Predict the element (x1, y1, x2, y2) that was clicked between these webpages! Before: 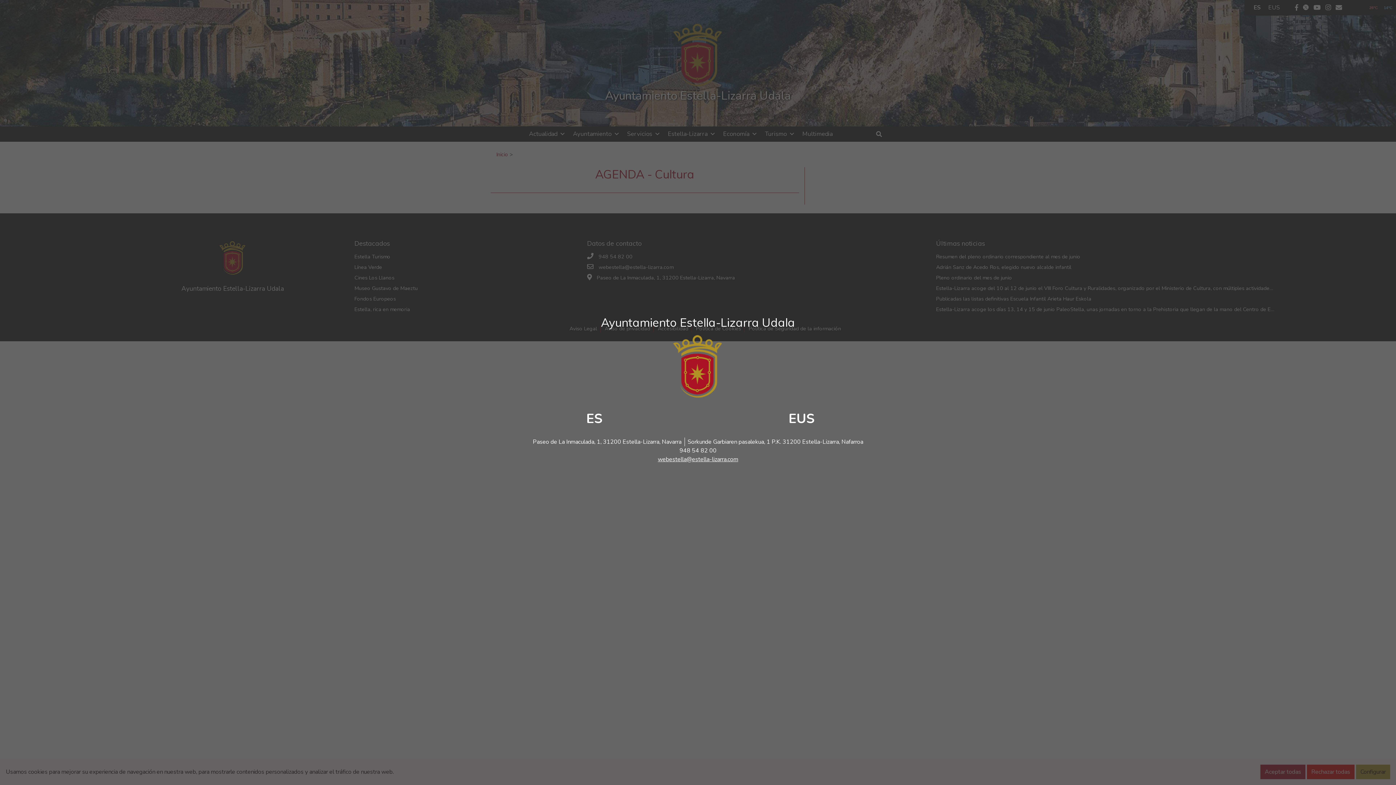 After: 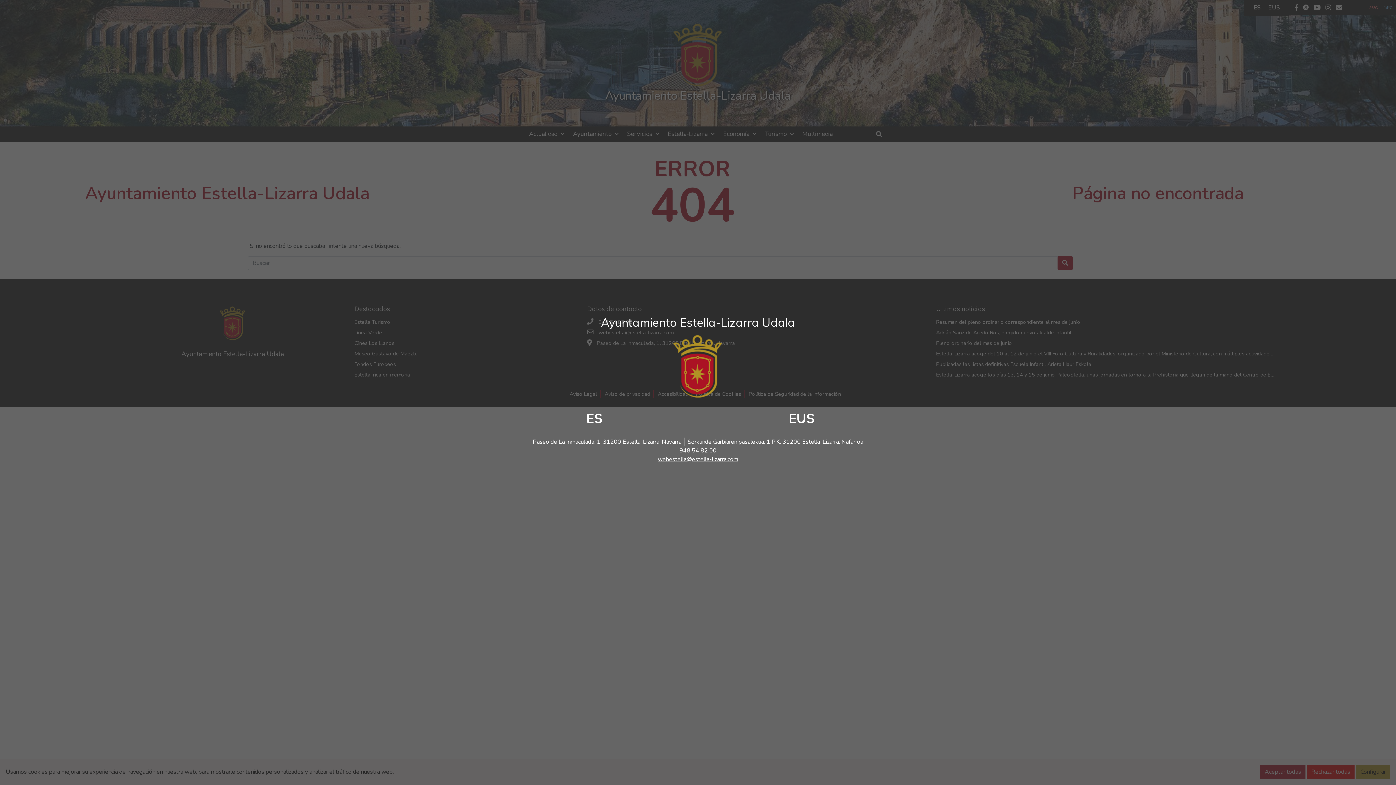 Action: bbox: (658, 455, 738, 463) label: webestella@estella-lizarra.com